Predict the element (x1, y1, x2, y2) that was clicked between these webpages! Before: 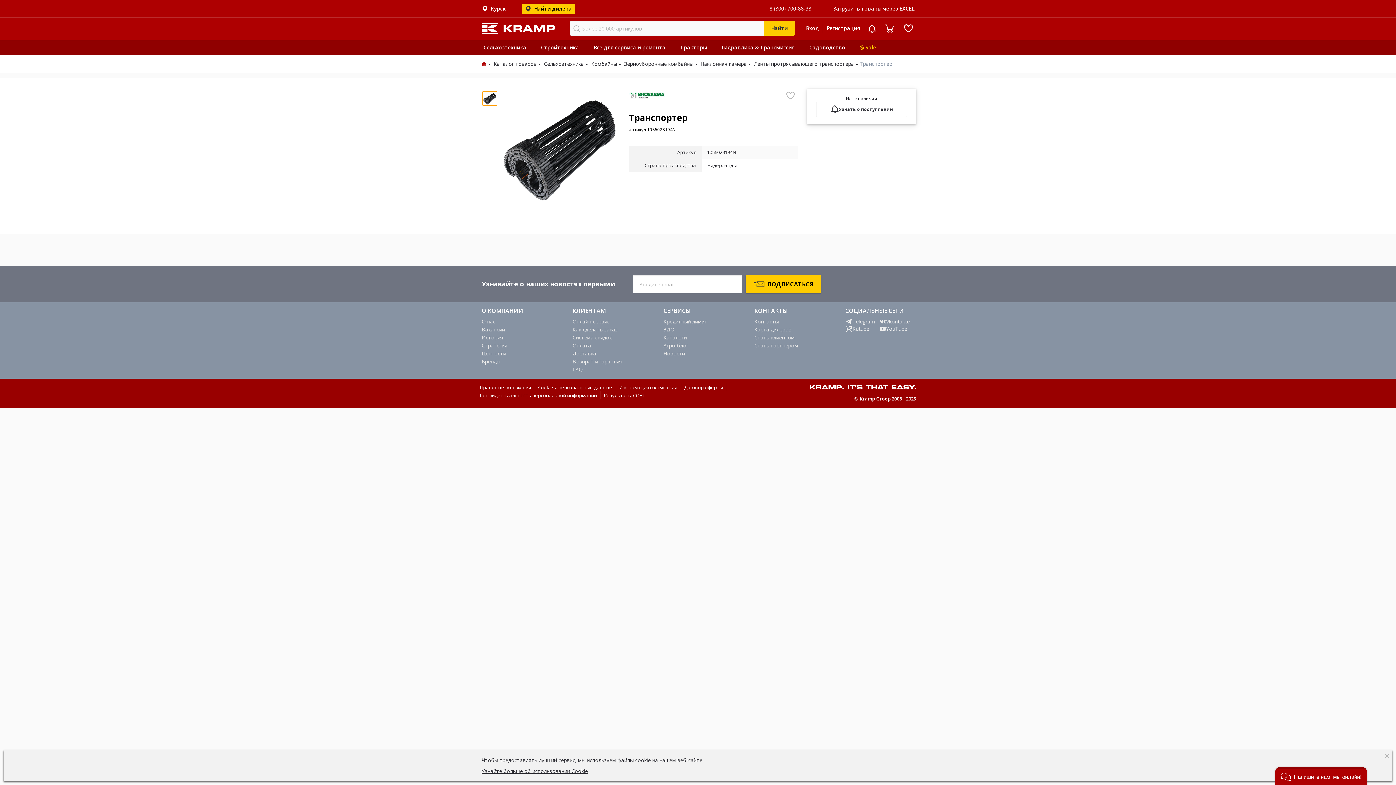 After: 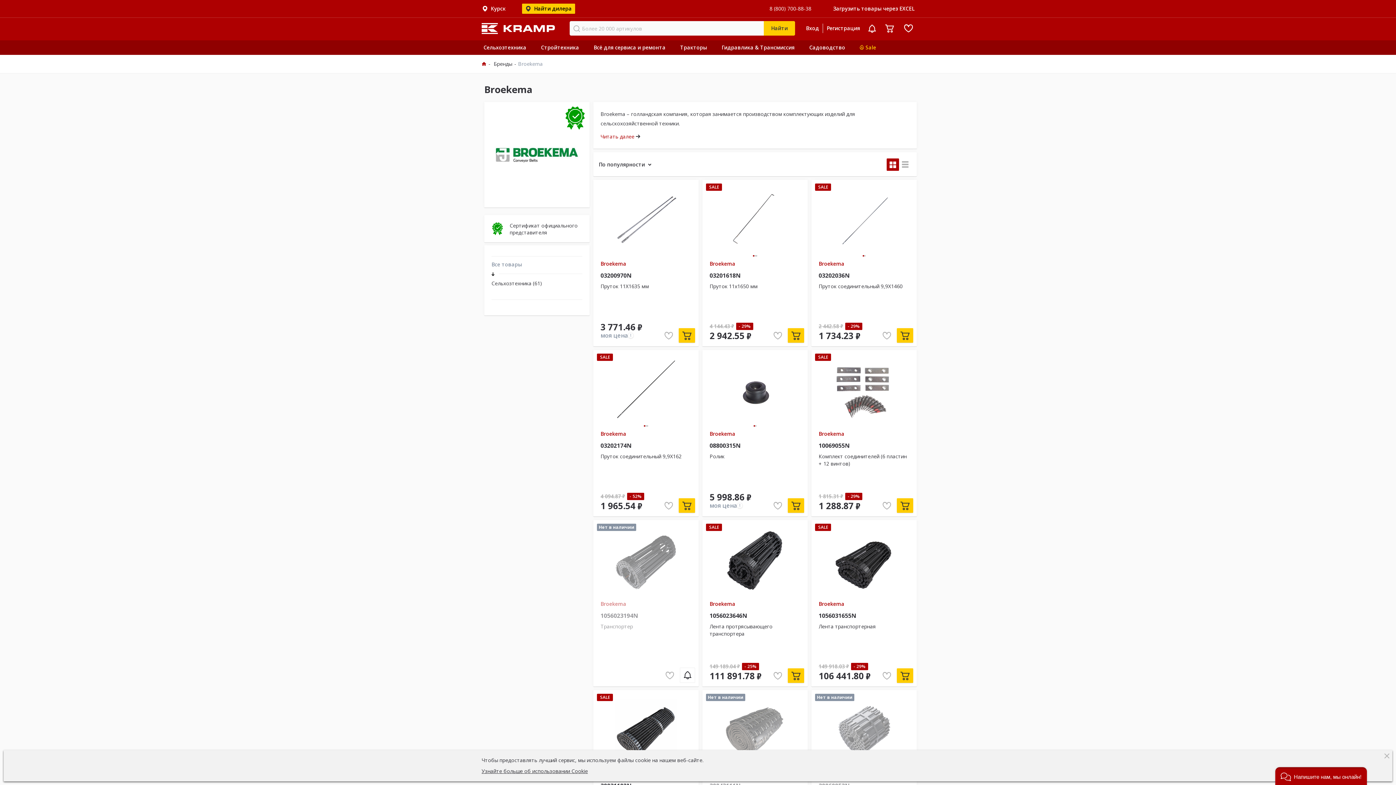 Action: bbox: (629, 91, 666, 98)